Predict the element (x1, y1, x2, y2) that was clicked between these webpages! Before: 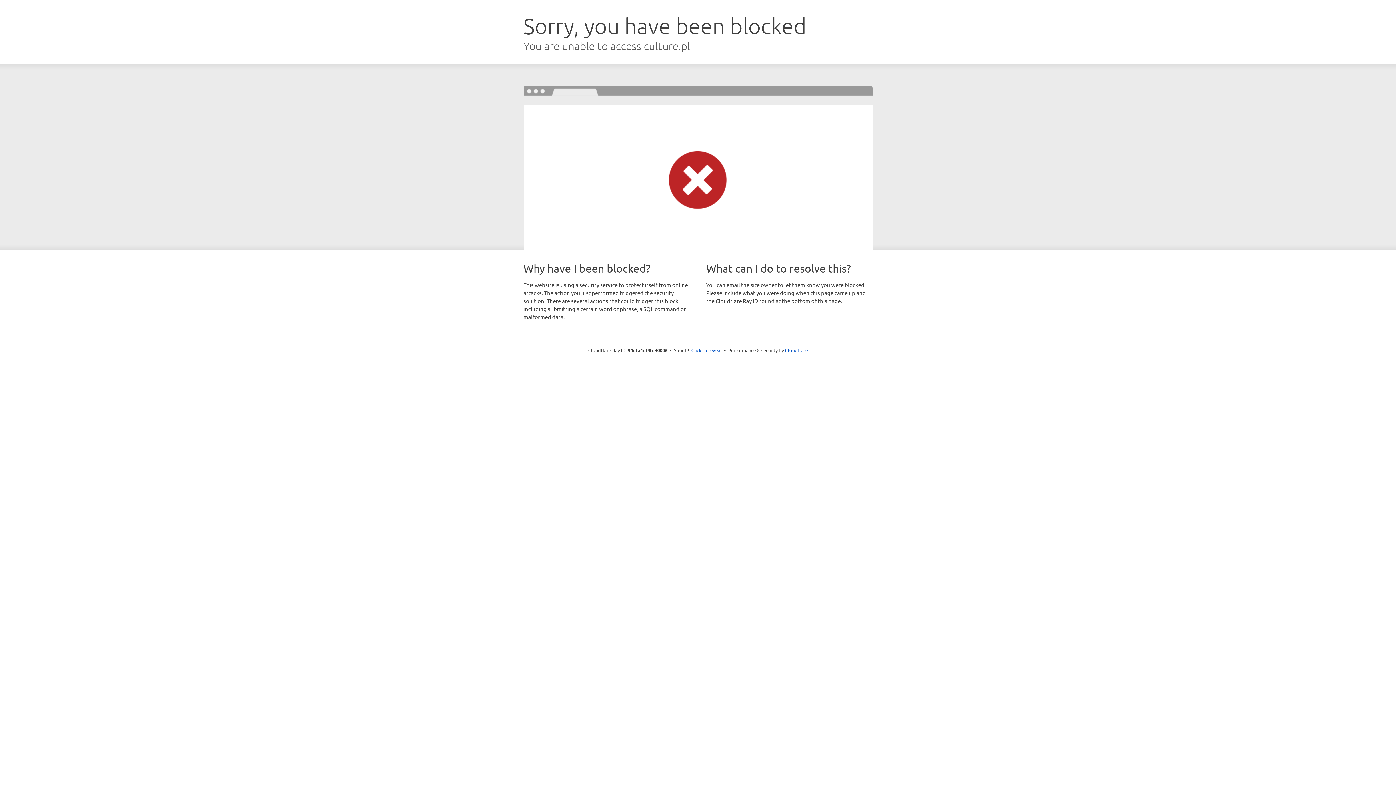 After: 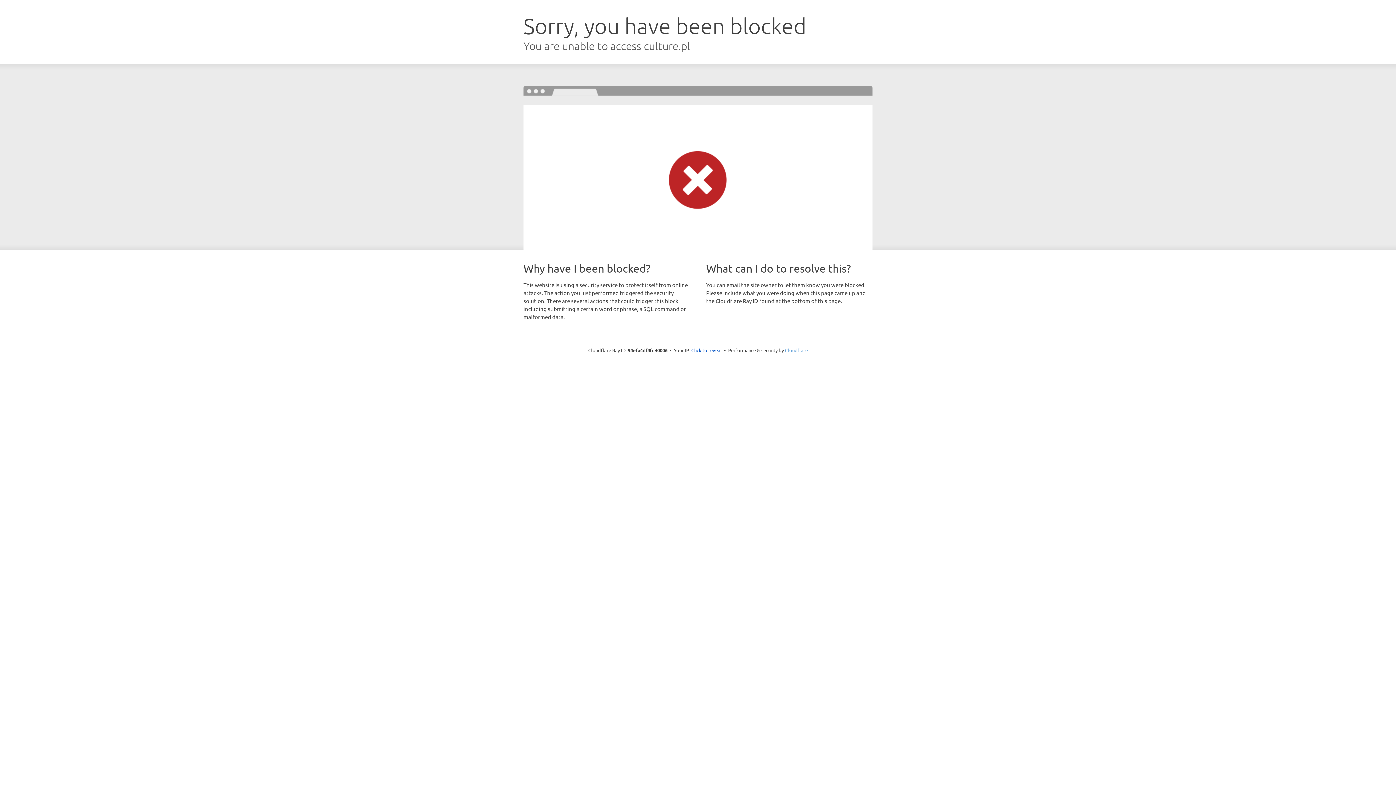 Action: bbox: (785, 347, 808, 353) label: Cloudflare